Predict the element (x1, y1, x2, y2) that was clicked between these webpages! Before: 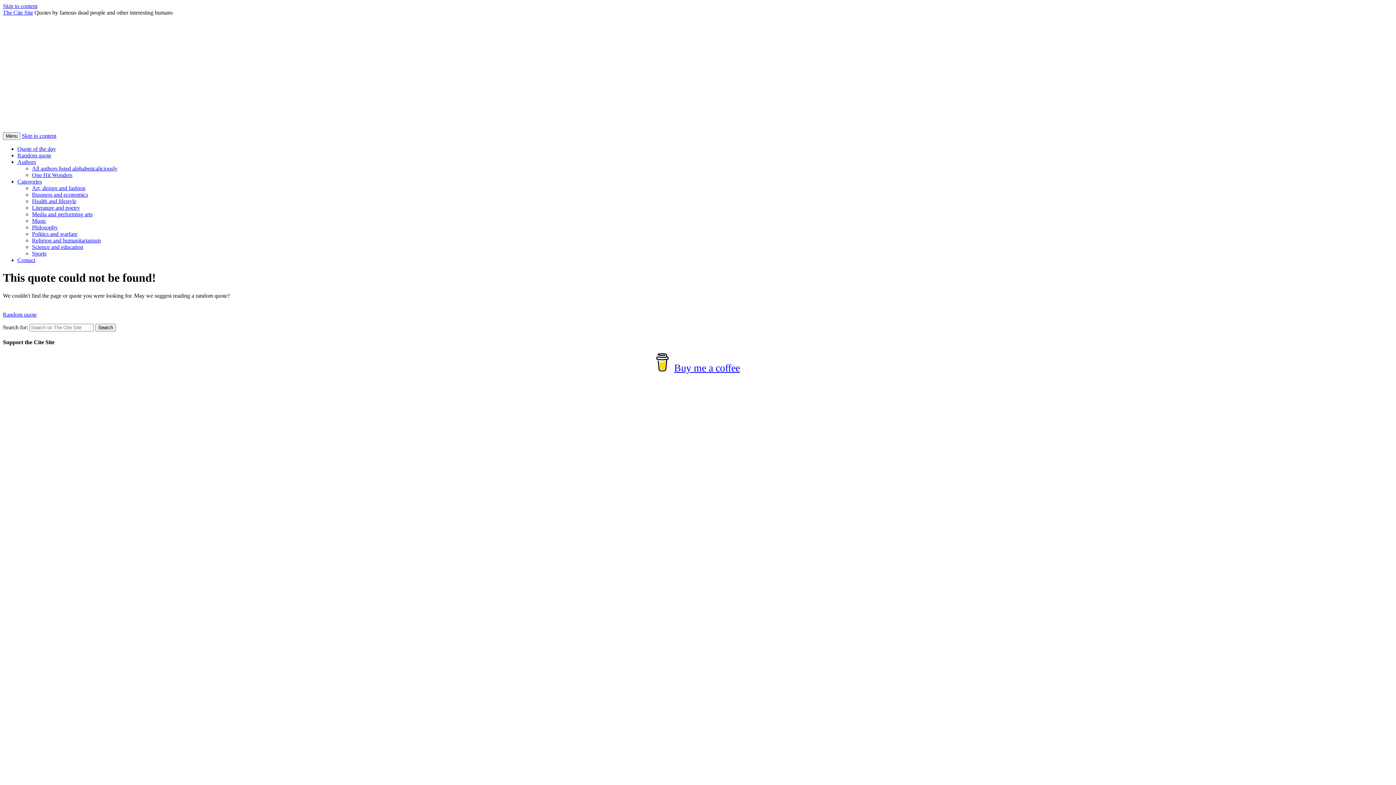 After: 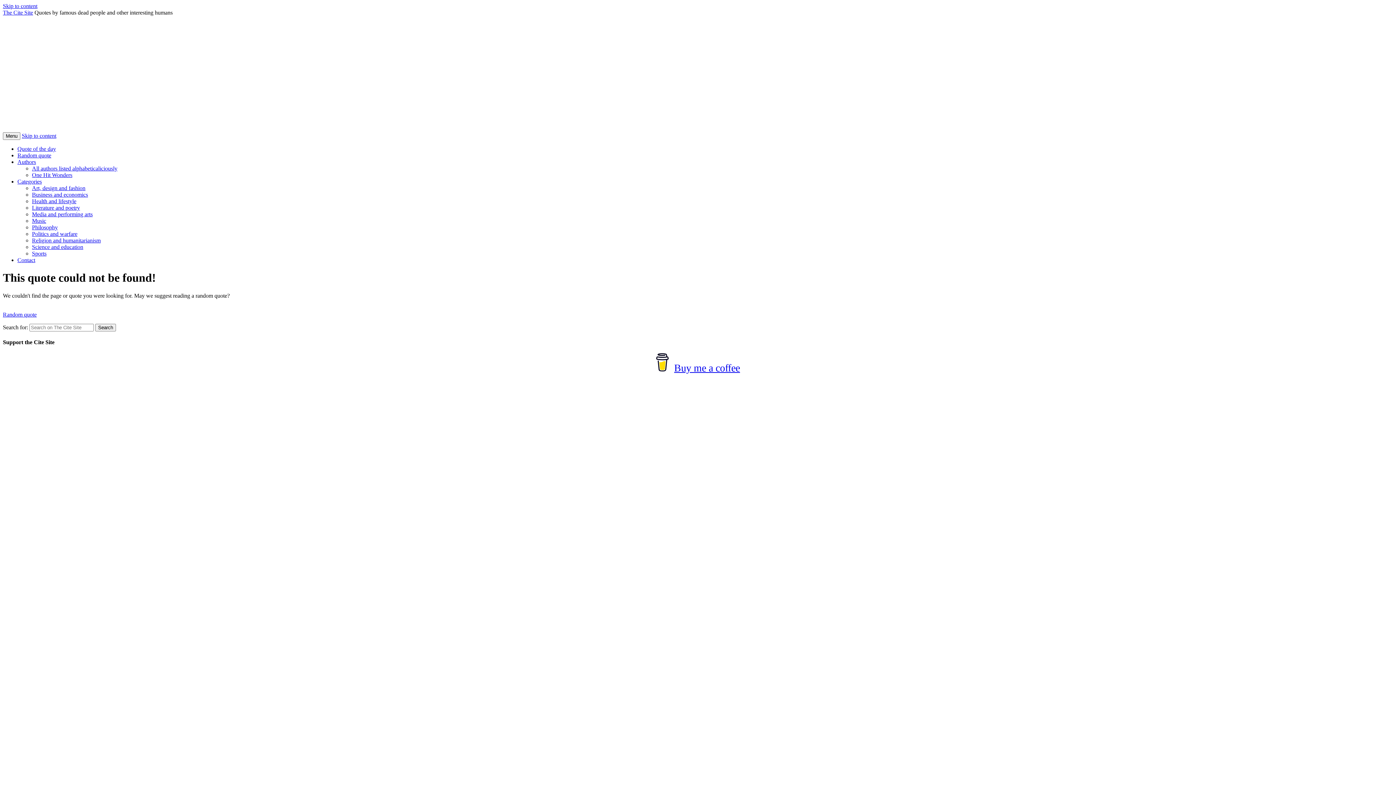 Action: label: Quote of the day bbox: (17, 145, 56, 152)